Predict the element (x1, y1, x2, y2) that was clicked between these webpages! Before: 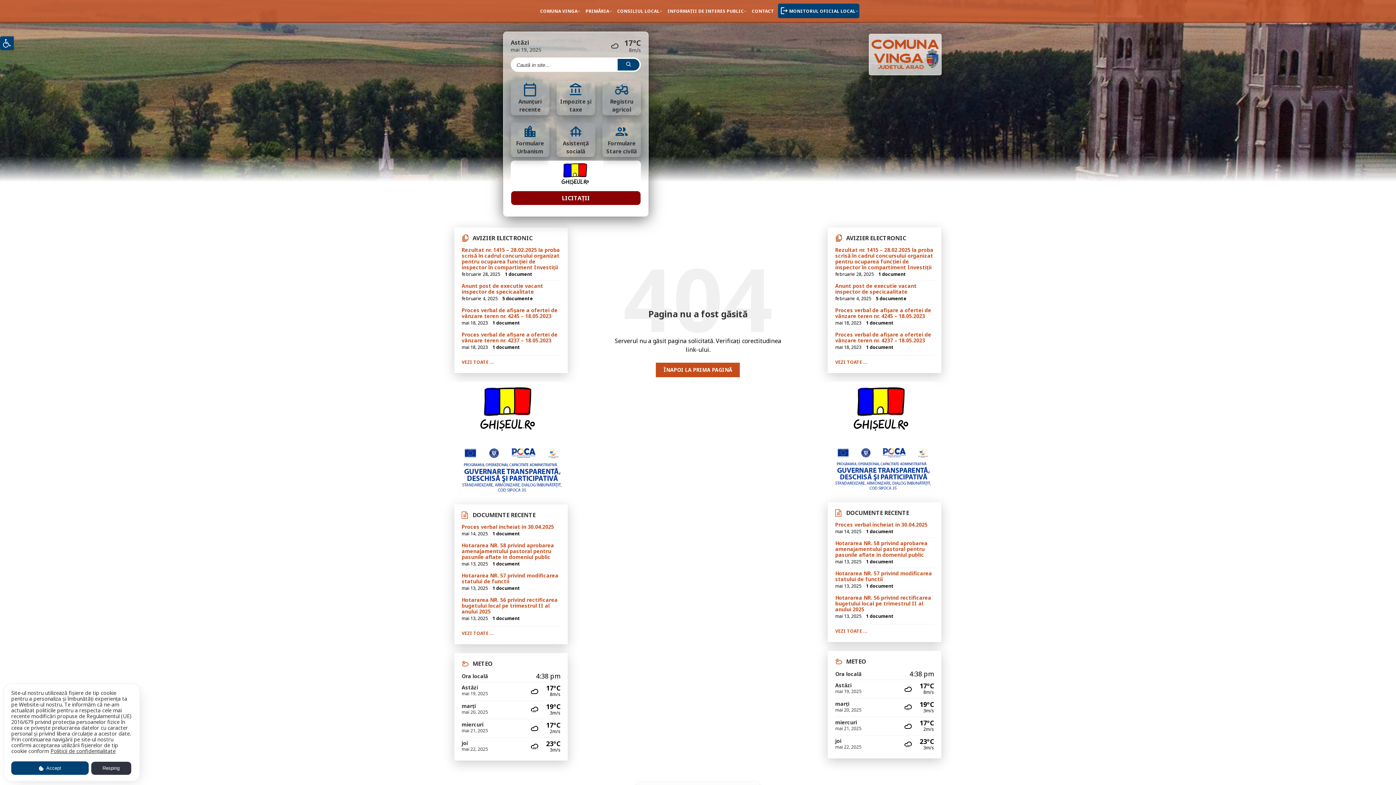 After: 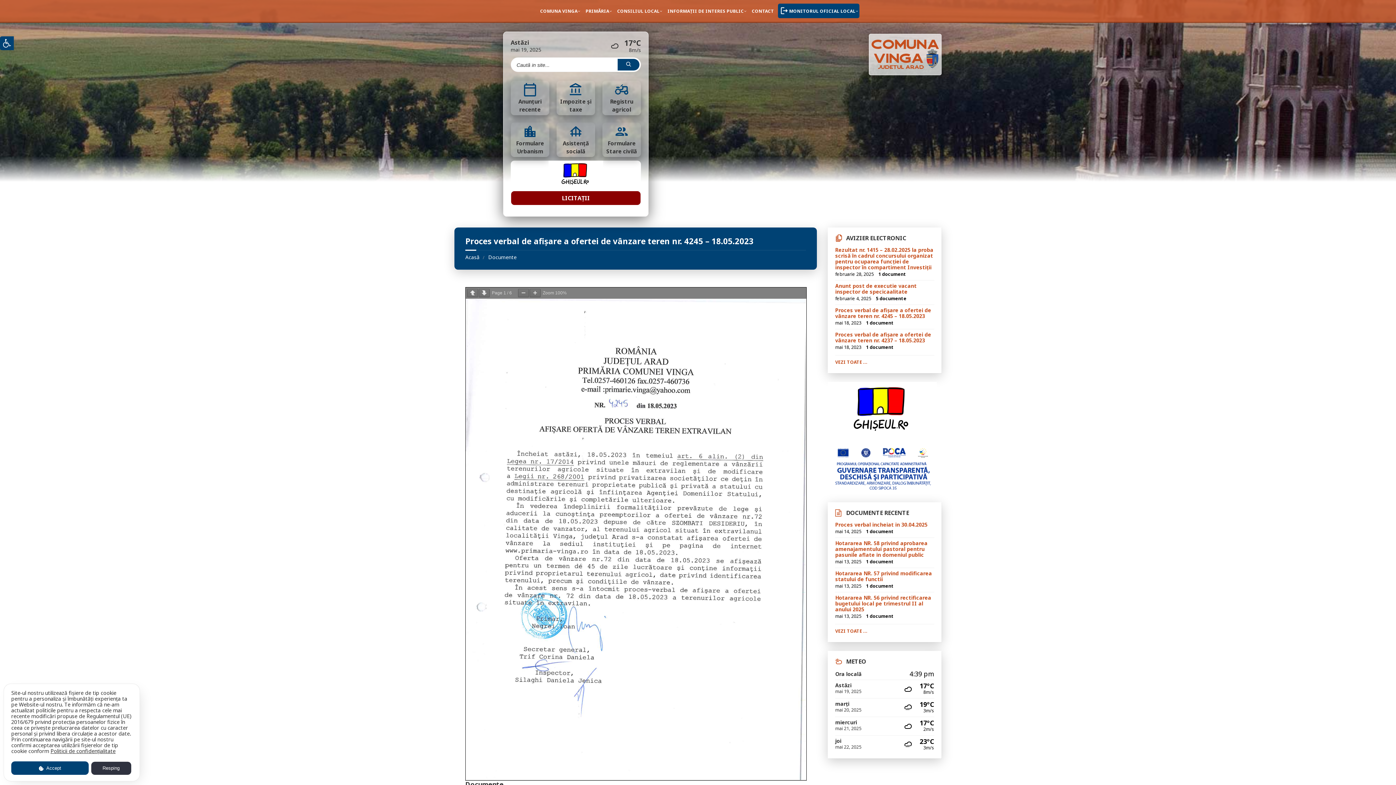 Action: label: Proces verbal de afișare a ofertei de vânzare teren nr. 4245 – 18.05.2023 bbox: (835, 306, 931, 319)